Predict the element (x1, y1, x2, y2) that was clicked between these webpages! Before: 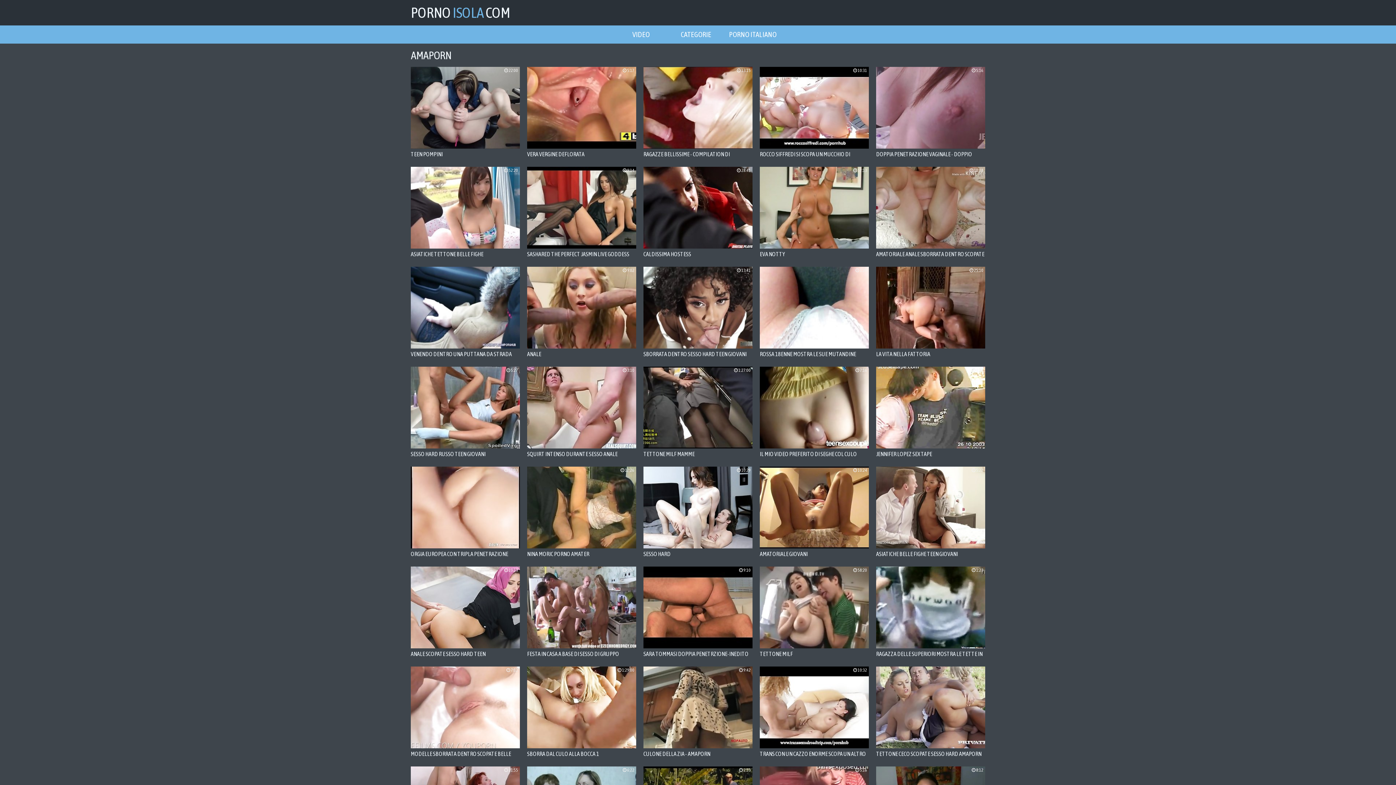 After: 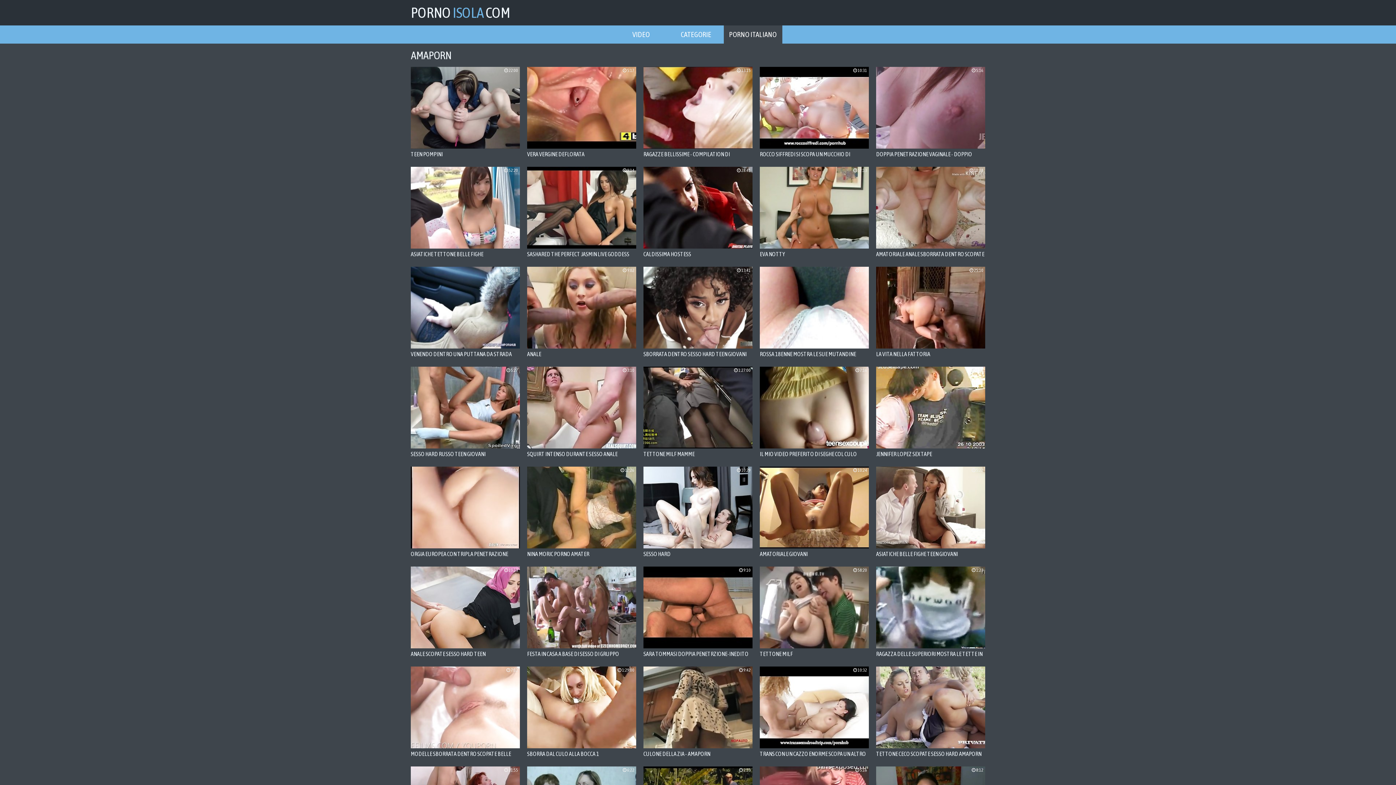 Action: label: PORNO ITALIANO bbox: (723, 25, 782, 43)